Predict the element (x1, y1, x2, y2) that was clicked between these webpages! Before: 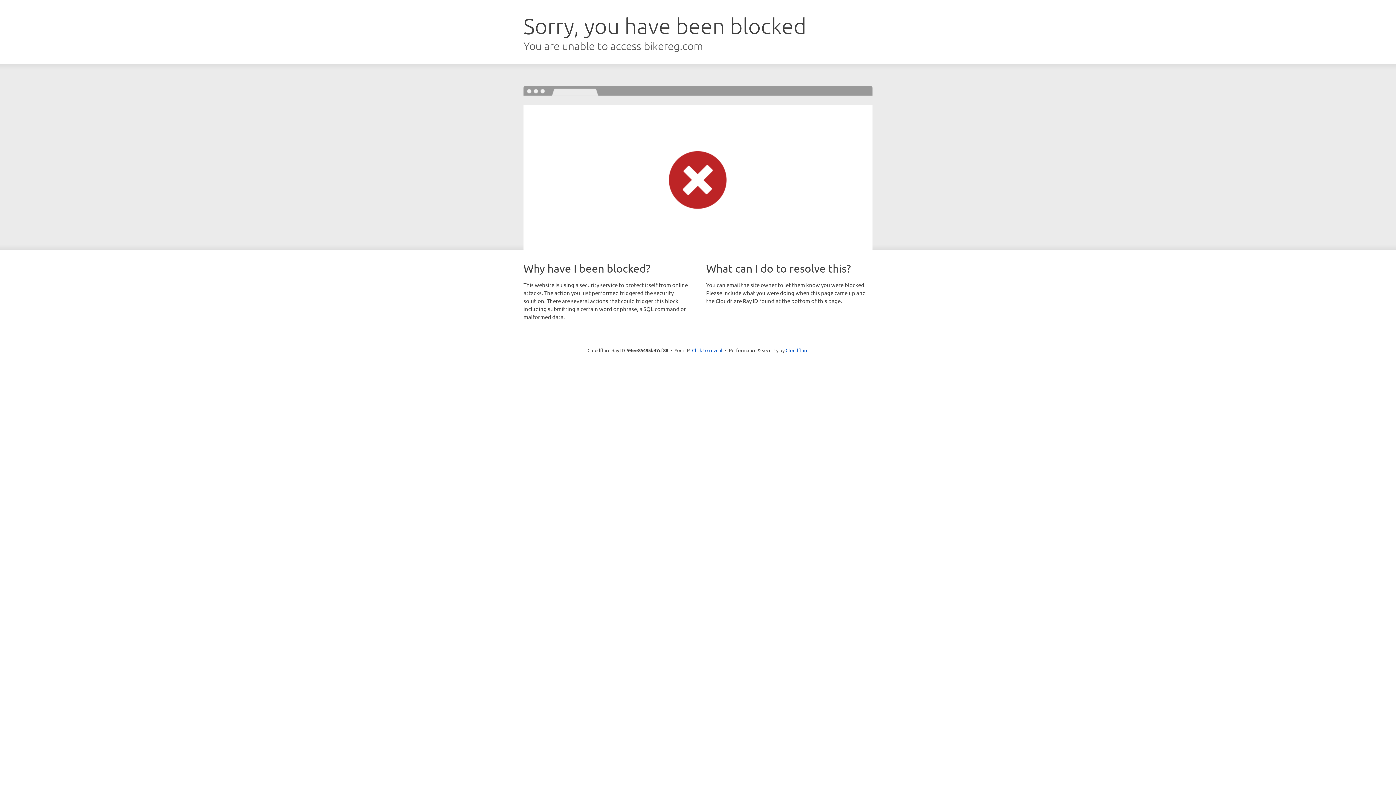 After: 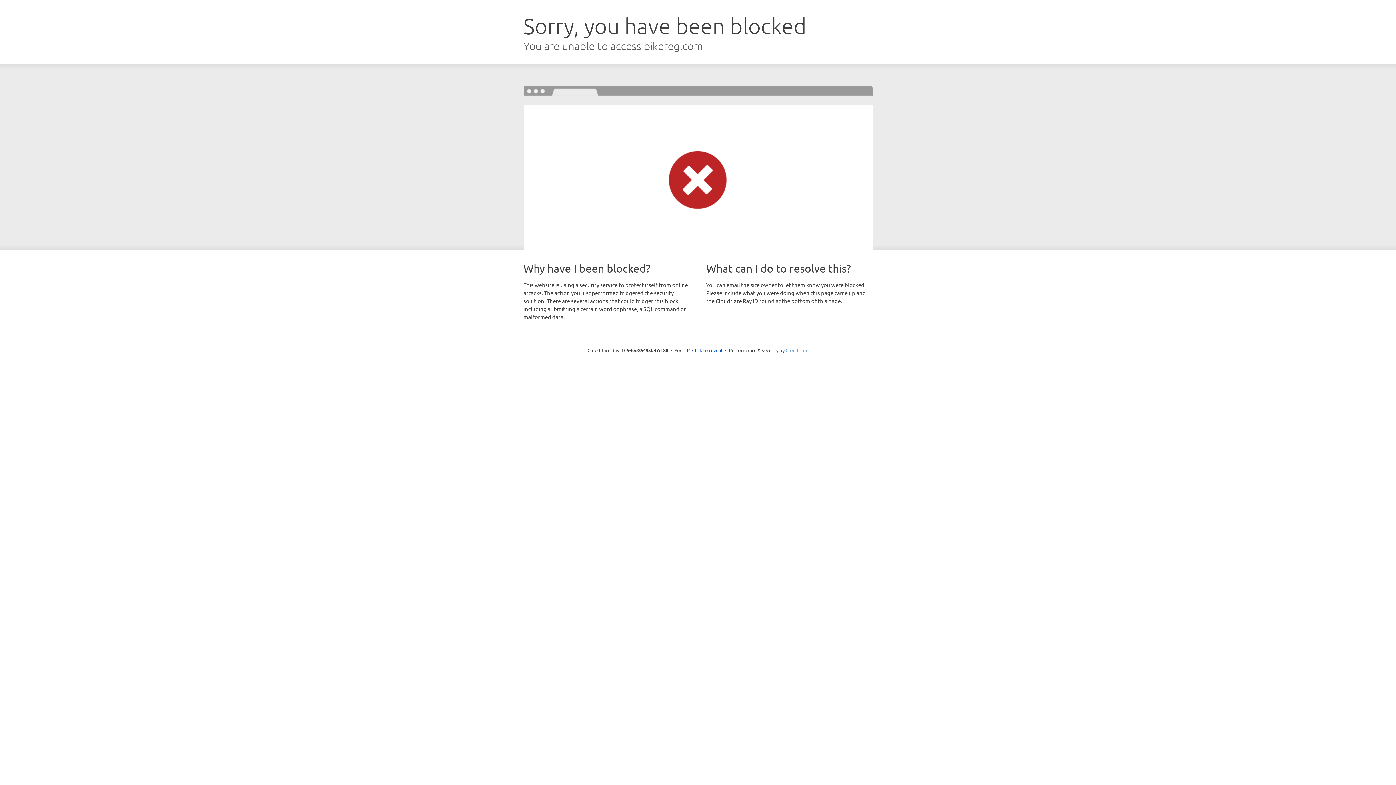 Action: bbox: (785, 347, 808, 353) label: Cloudflare